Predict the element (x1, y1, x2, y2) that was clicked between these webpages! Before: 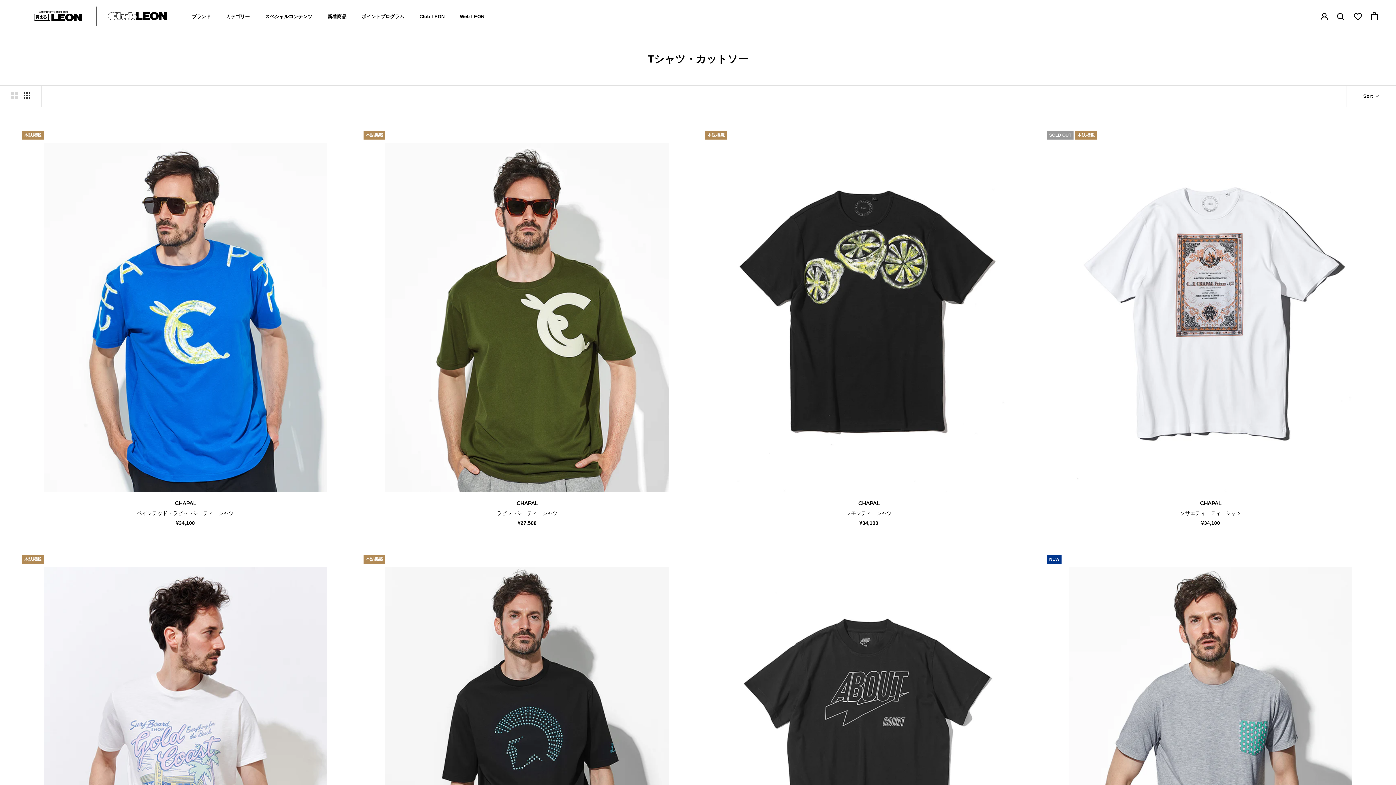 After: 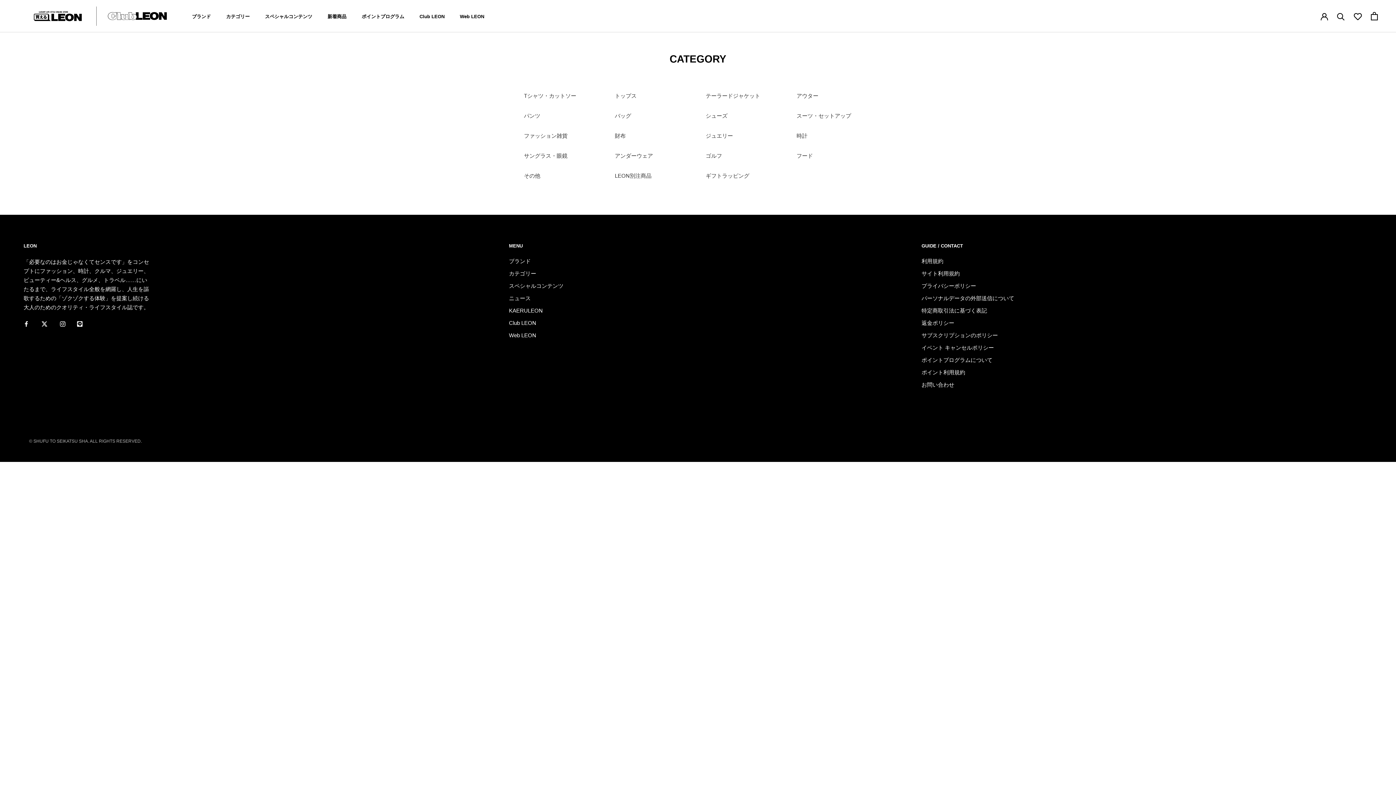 Action: label: カテゴリー bbox: (226, 13, 249, 19)